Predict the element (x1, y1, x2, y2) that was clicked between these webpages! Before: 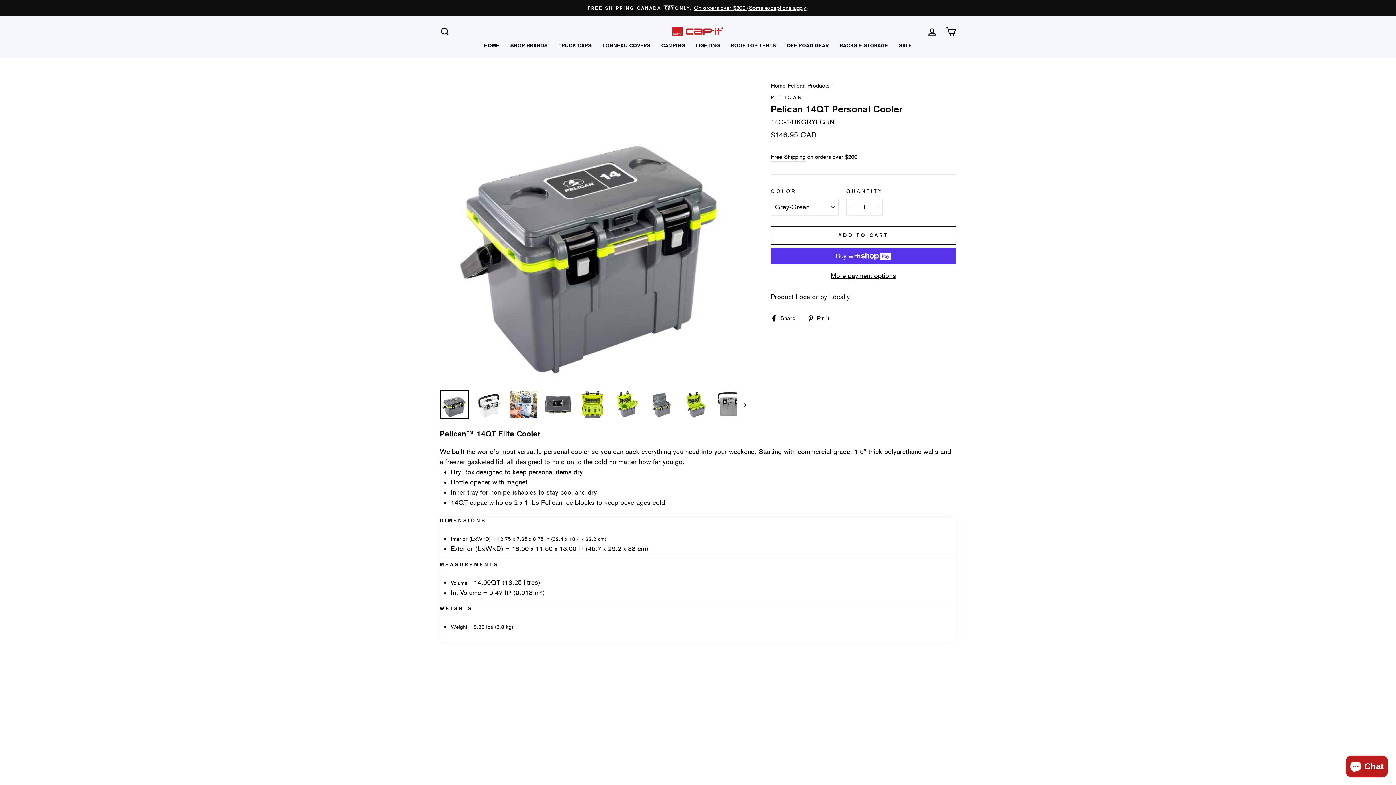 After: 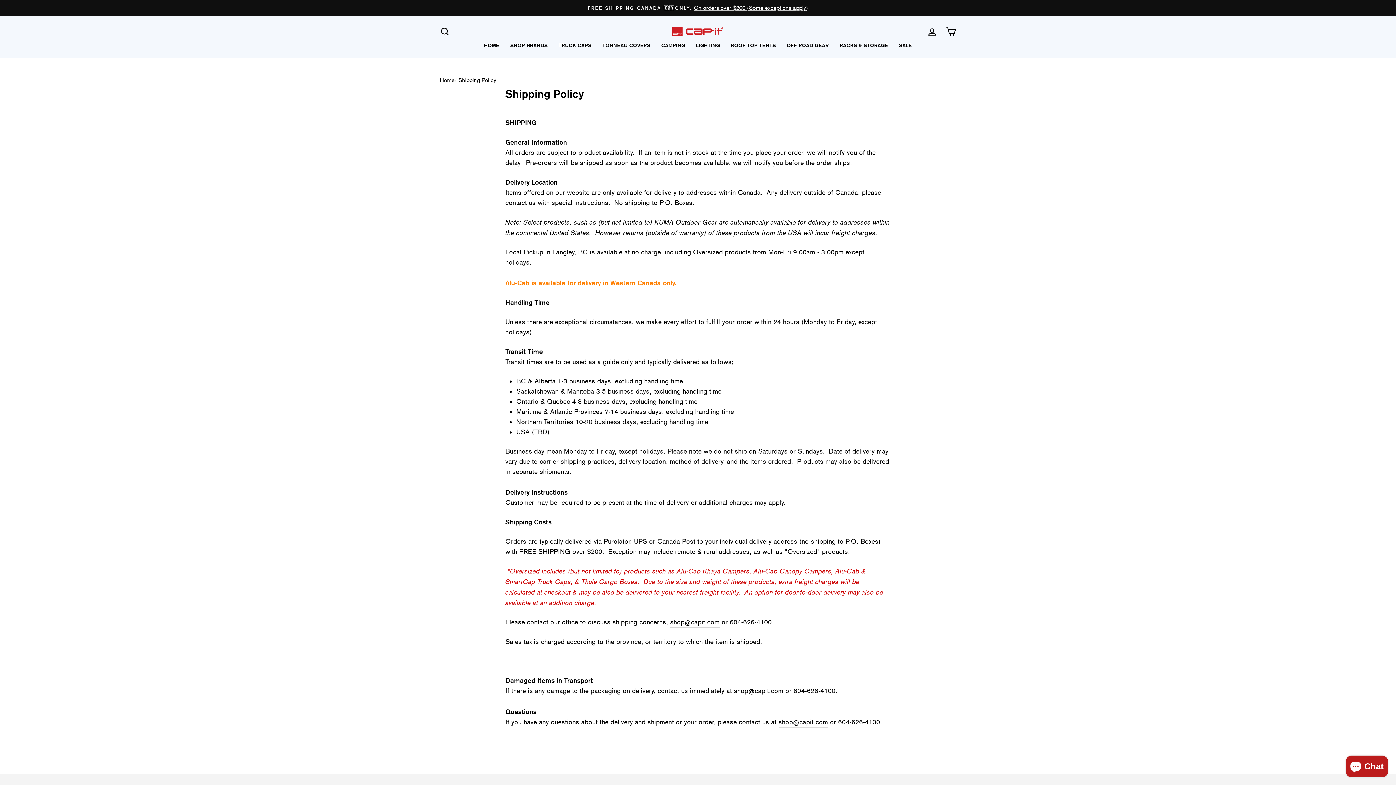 Action: label: FREE SHIPPING CANADA 🇨🇦ONLY.On orders over $200 (Some exceptions apply) bbox: (441, 3, 954, 12)